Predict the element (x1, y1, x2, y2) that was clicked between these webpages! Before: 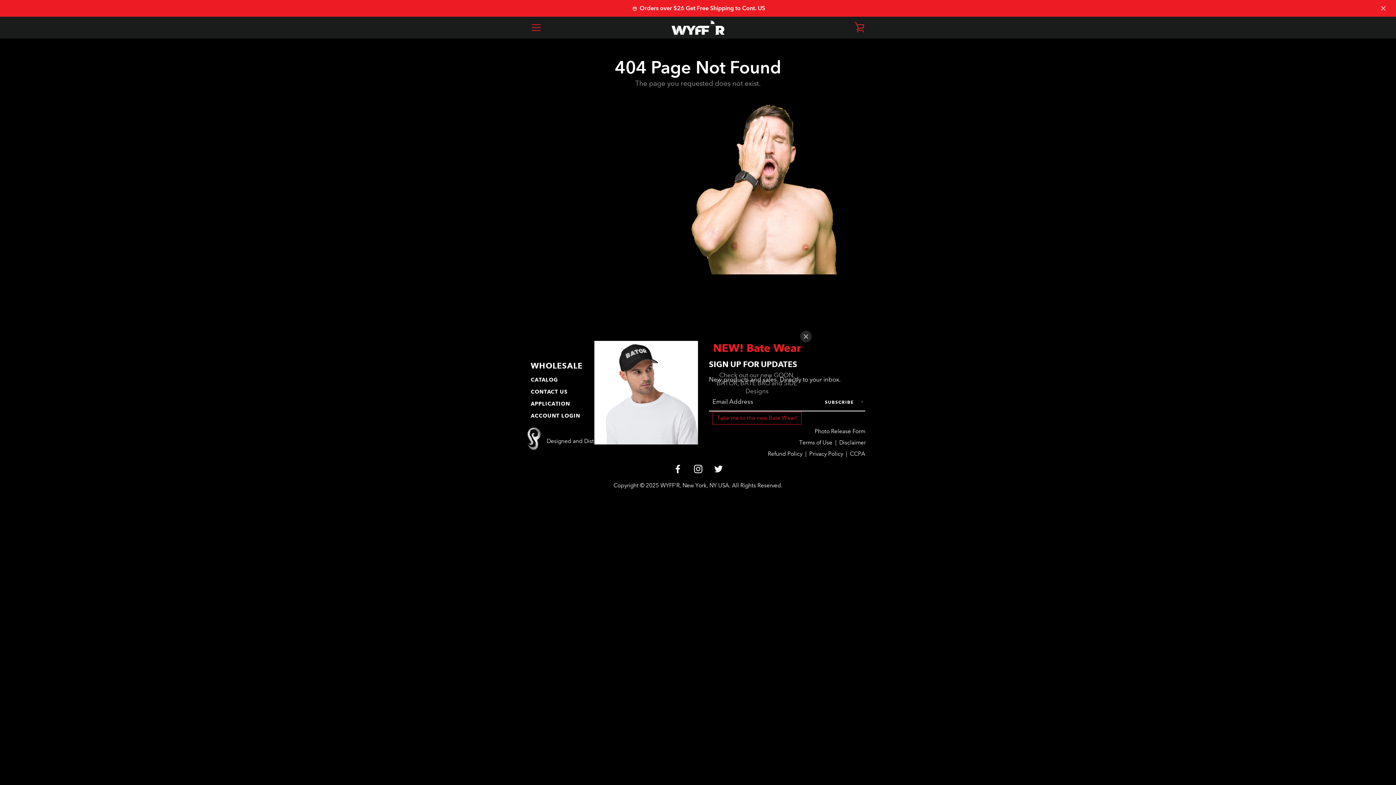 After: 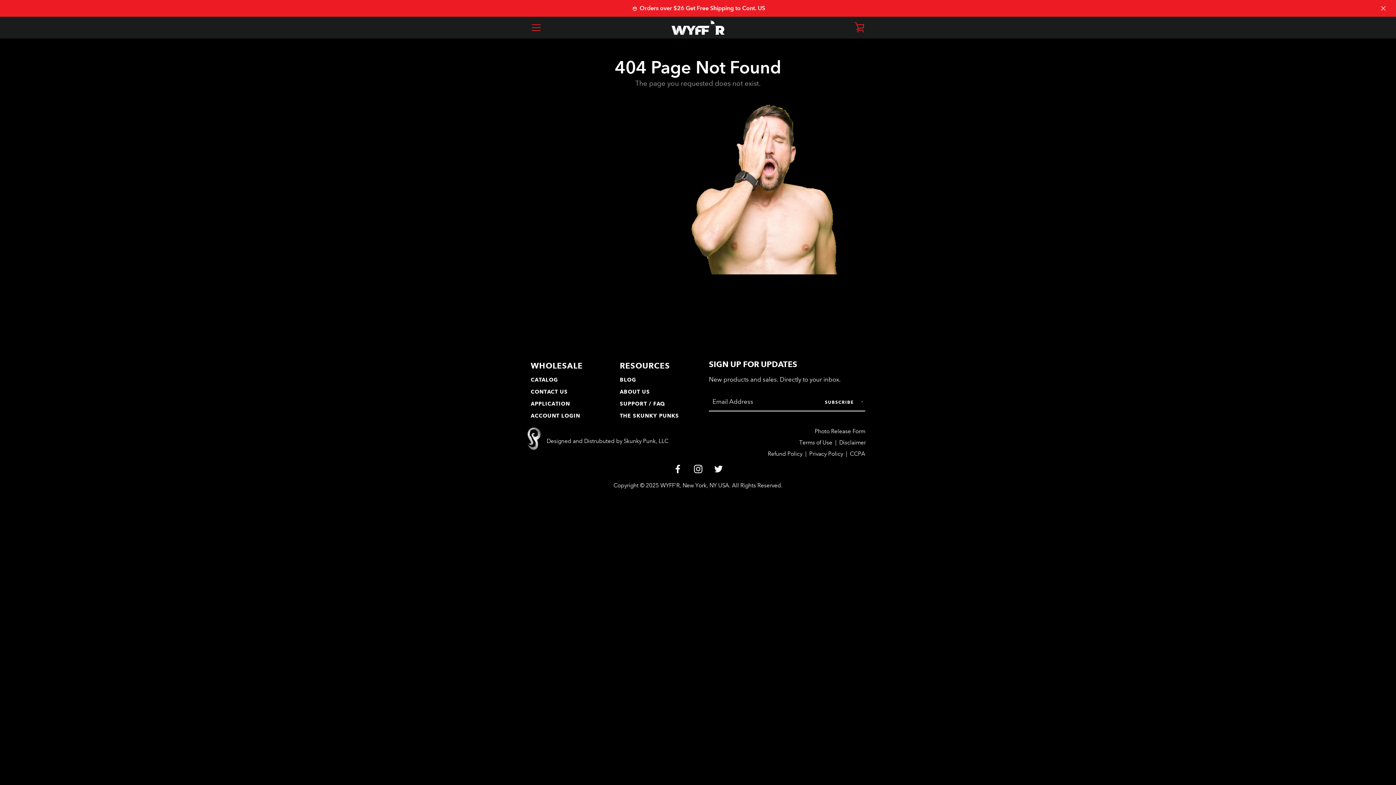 Action: bbox: (800, 330, 812, 342) label: Close